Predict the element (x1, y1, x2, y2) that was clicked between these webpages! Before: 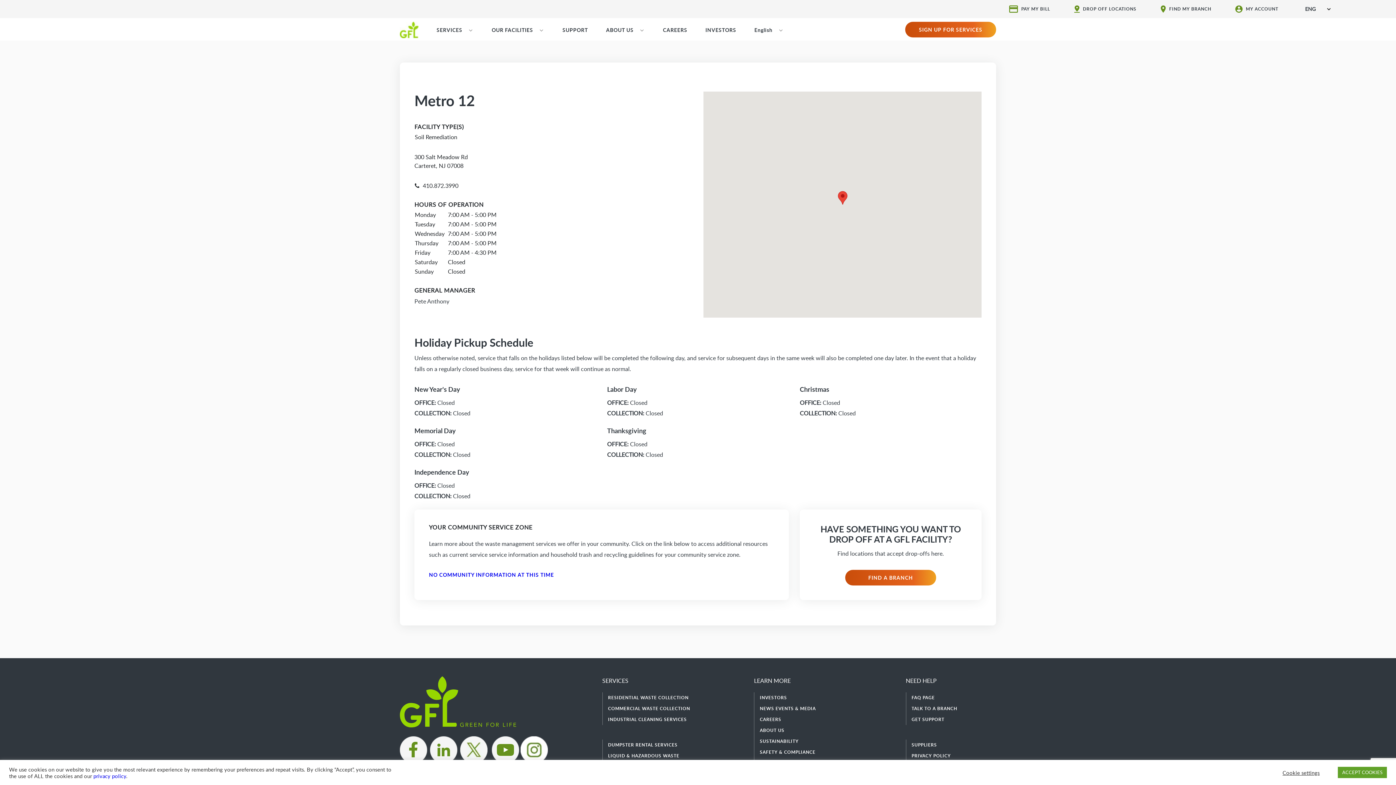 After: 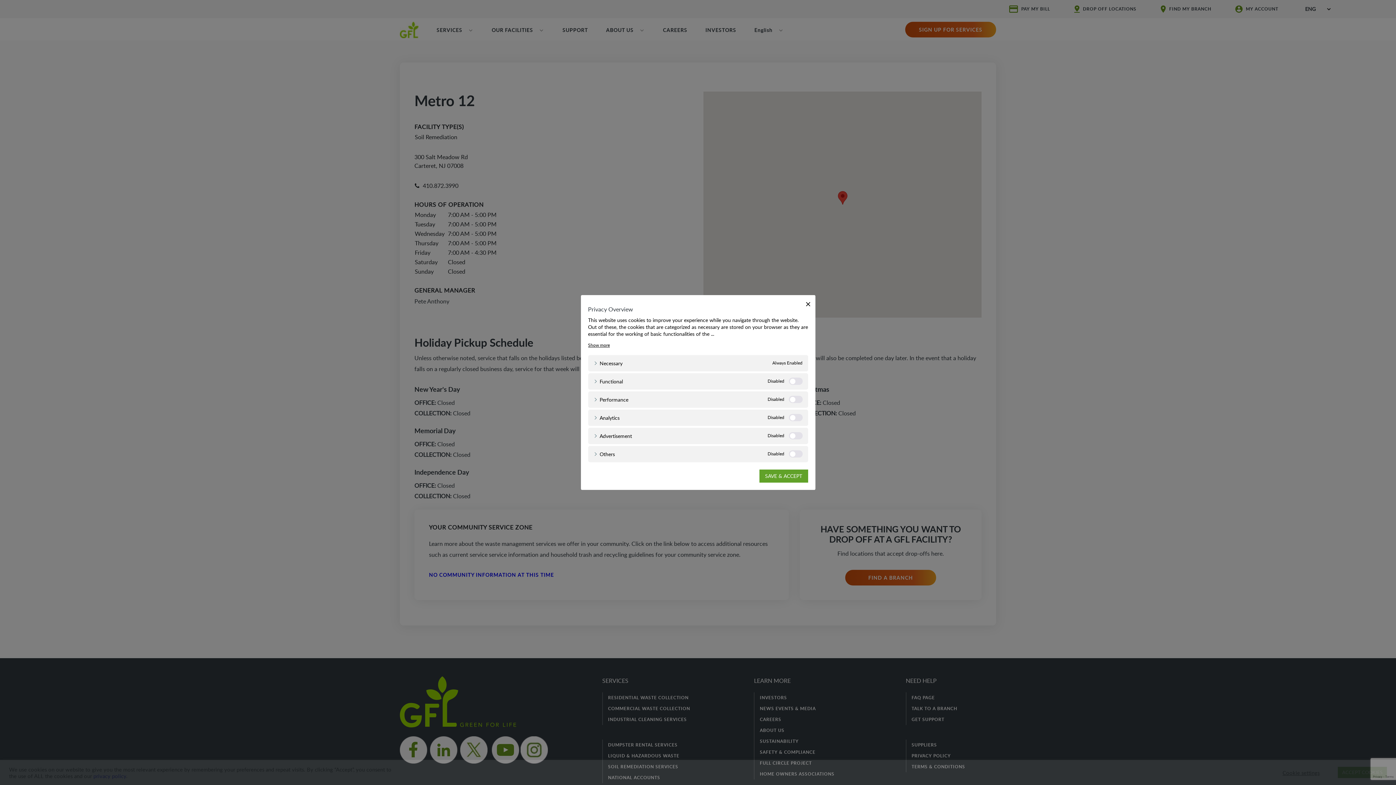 Action: label: Cookie settings bbox: (1282, 769, 1320, 776)